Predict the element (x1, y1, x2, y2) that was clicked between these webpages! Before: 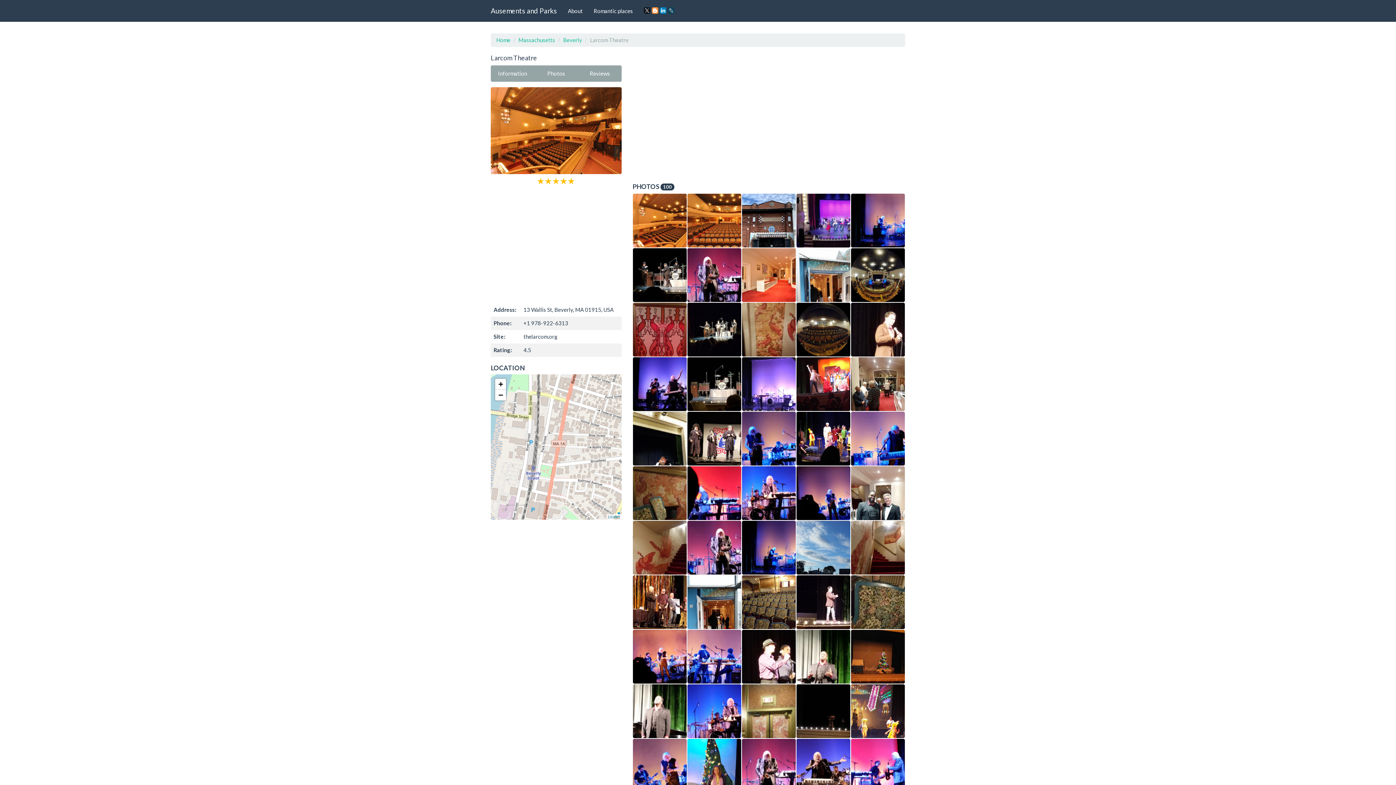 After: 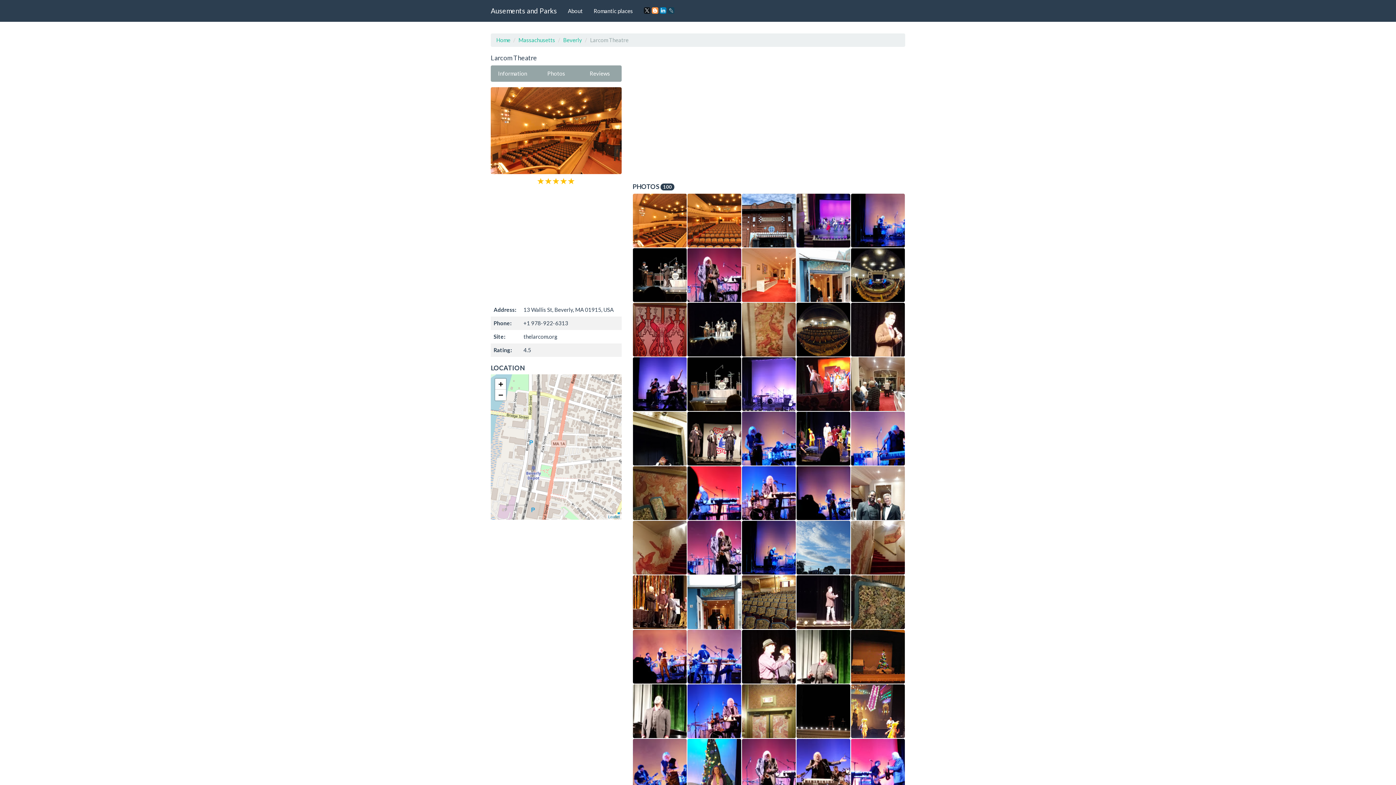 Action: bbox: (668, 7, 674, 13)